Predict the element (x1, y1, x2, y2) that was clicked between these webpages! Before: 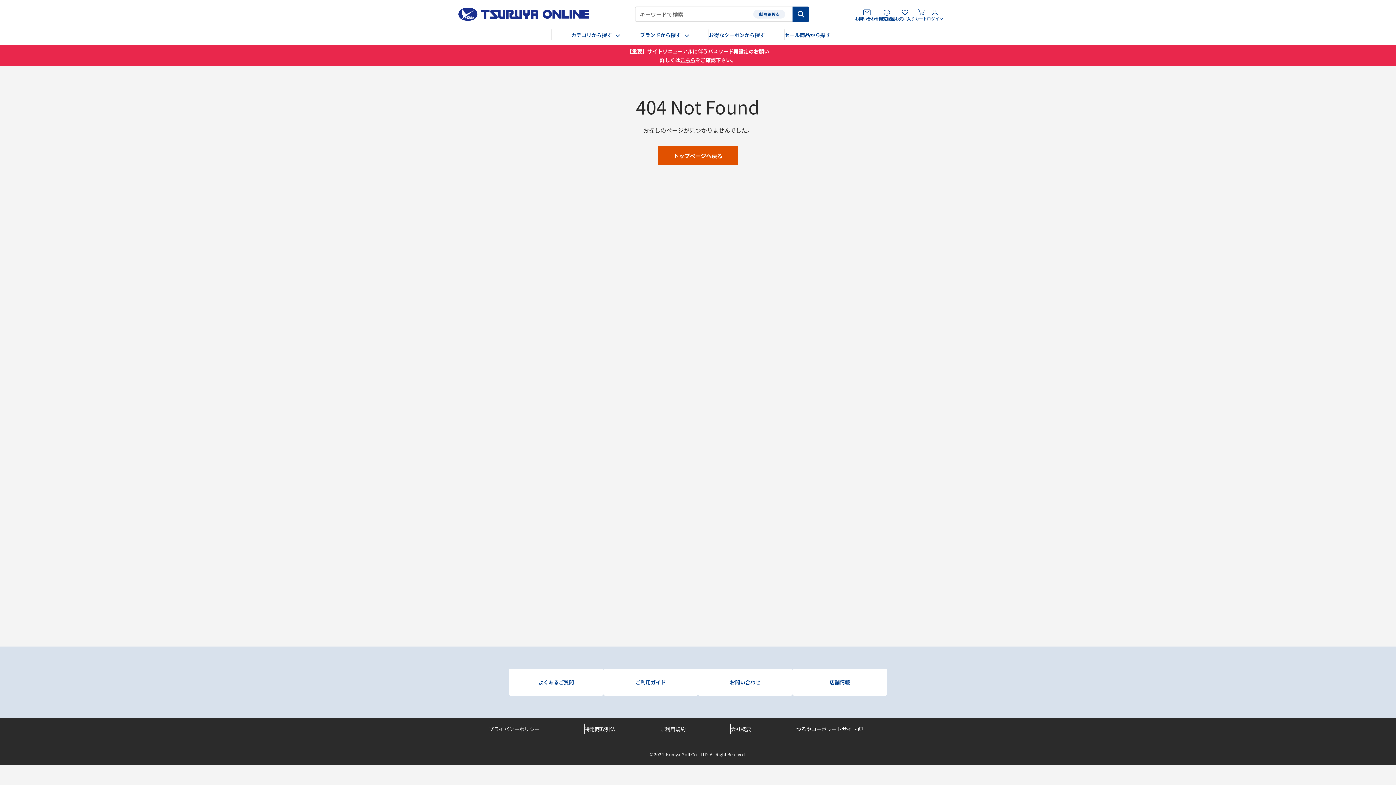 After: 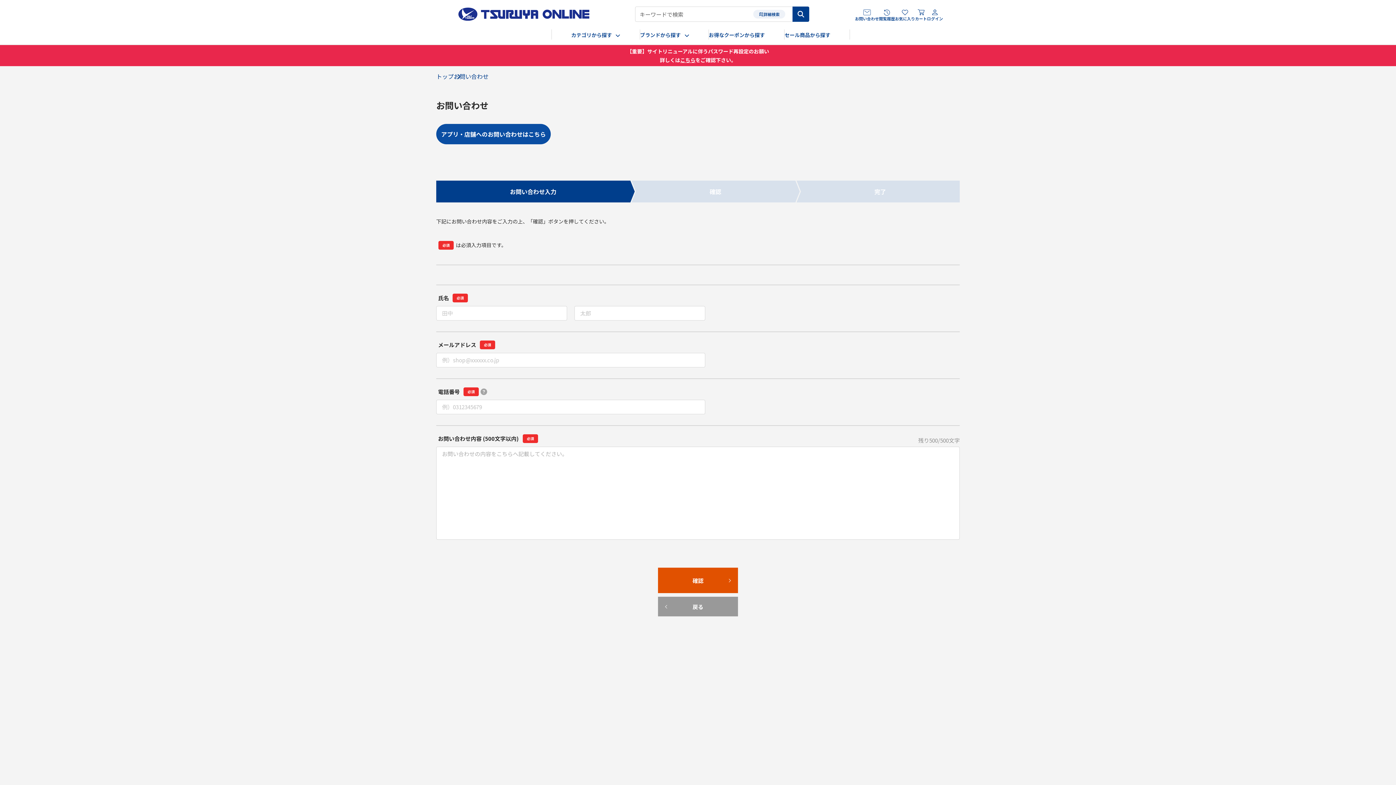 Action: label: お問い合わせ bbox: (698, 669, 792, 696)